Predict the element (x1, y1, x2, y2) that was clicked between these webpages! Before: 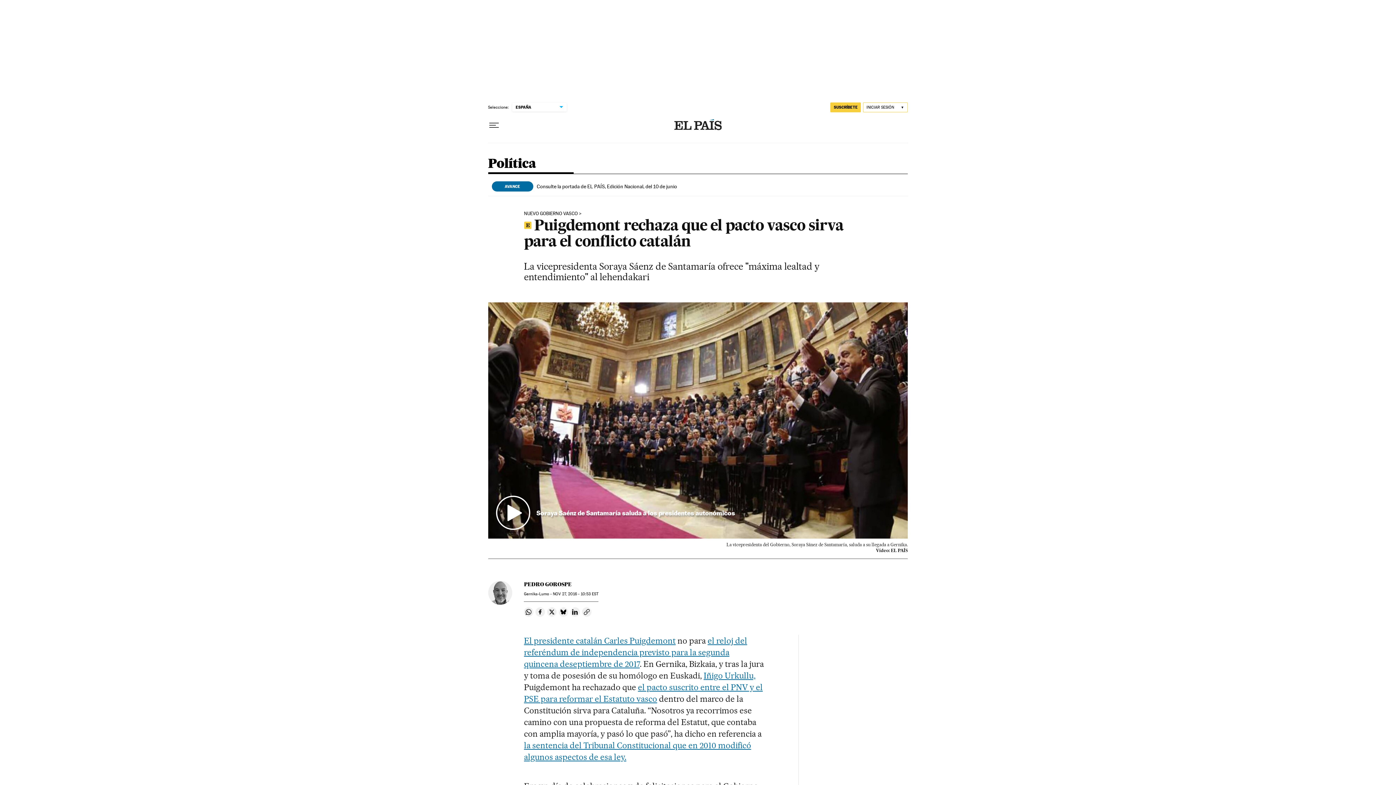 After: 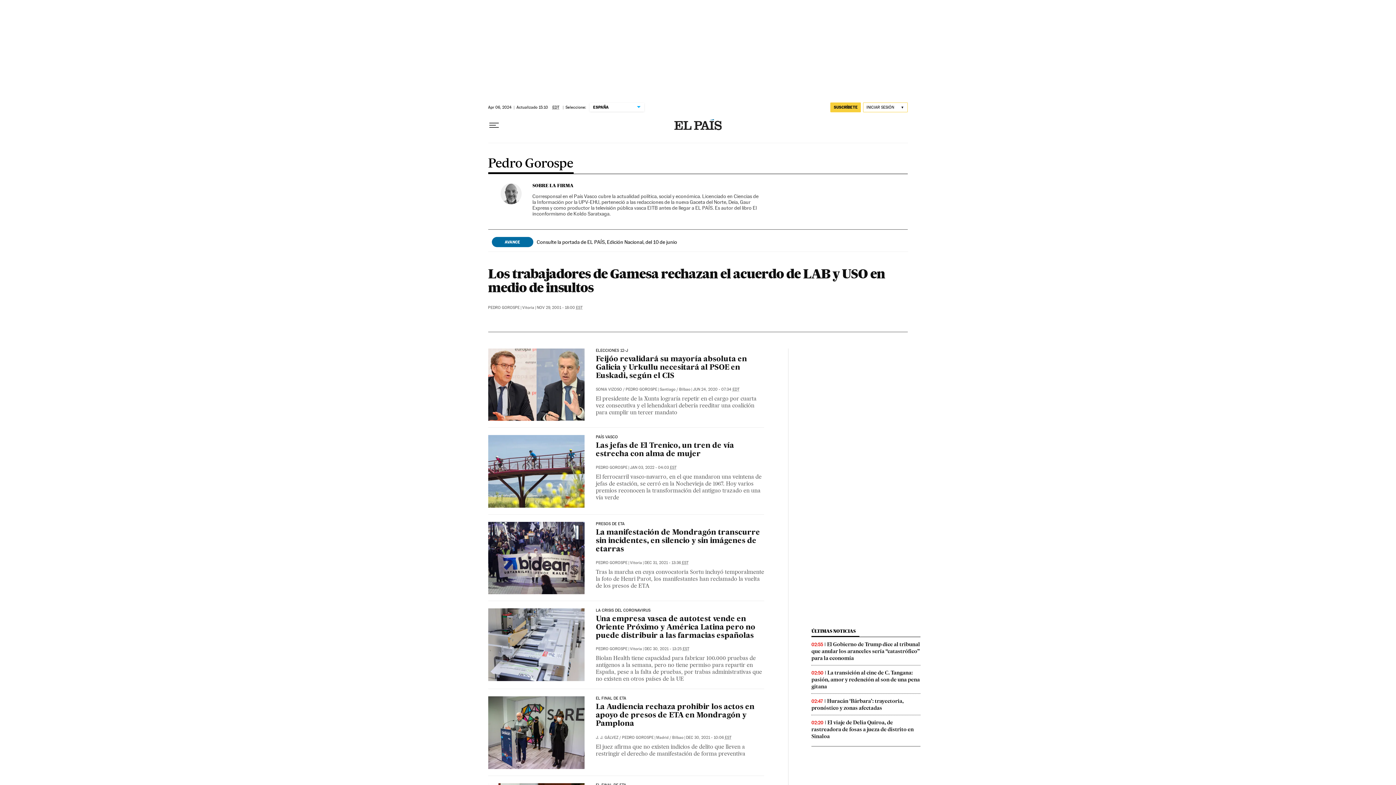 Action: bbox: (524, 581, 571, 587) label: PEDRO GOROSPE